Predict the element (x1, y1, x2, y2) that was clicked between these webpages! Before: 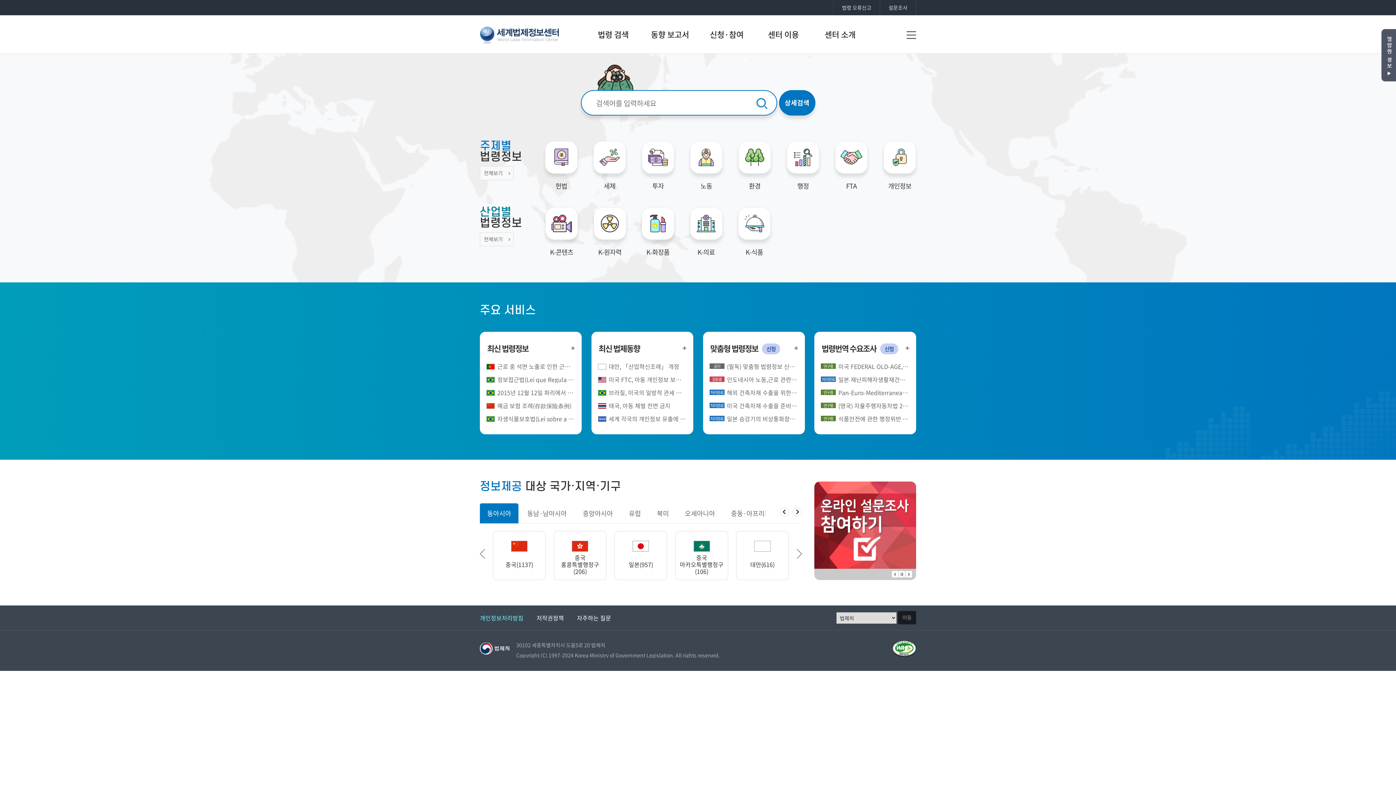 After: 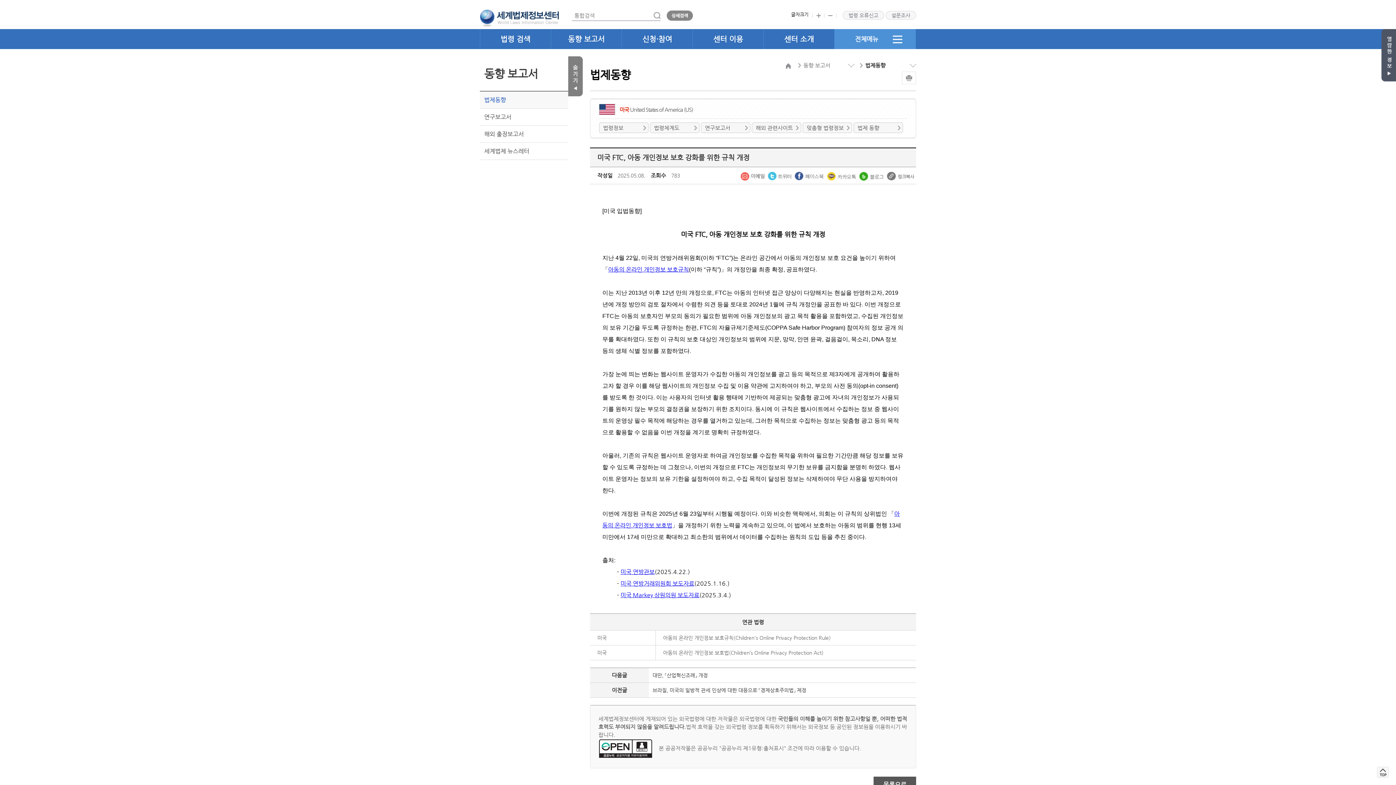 Action: label: 미국 FTC, 아동 개인정보 보호 강화를 위한 규칙 개정 bbox: (598, 376, 686, 383)